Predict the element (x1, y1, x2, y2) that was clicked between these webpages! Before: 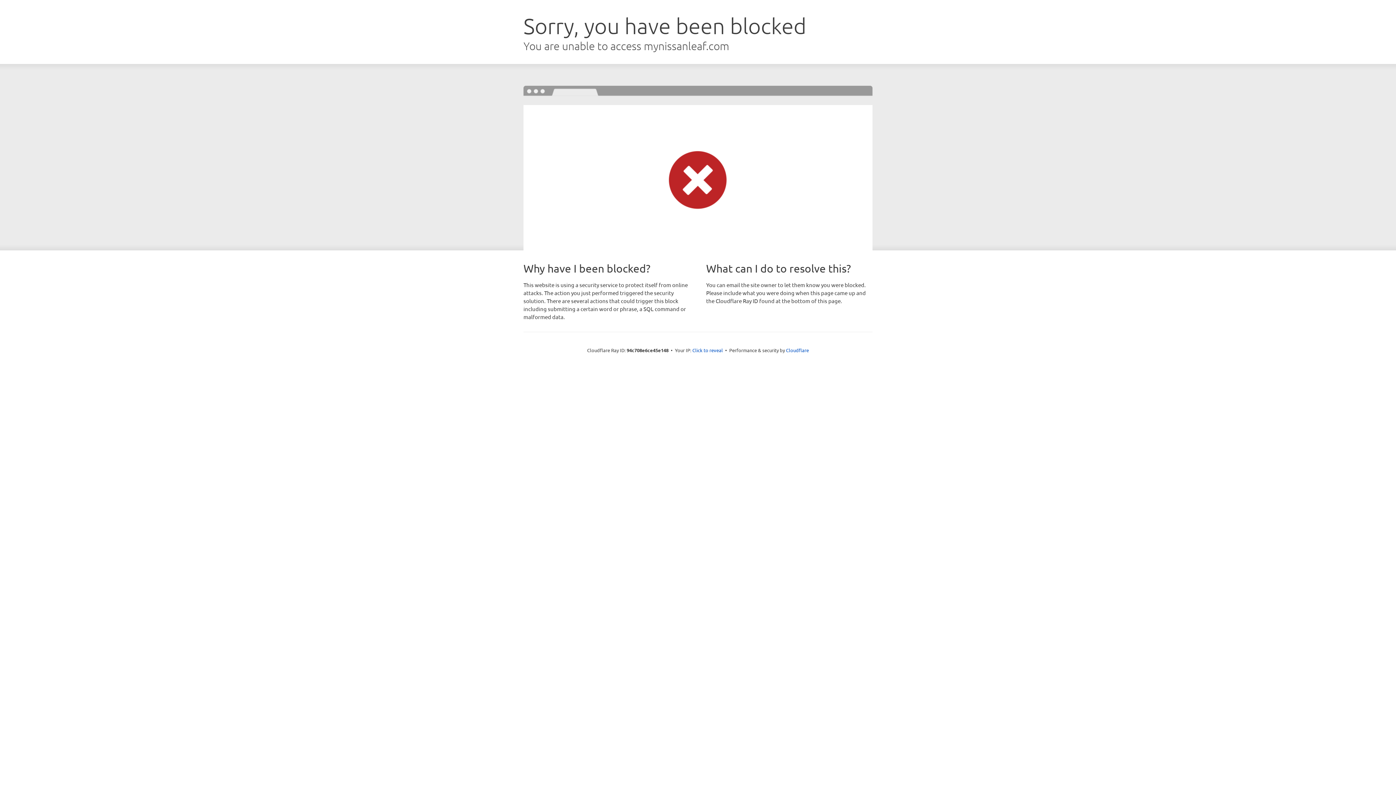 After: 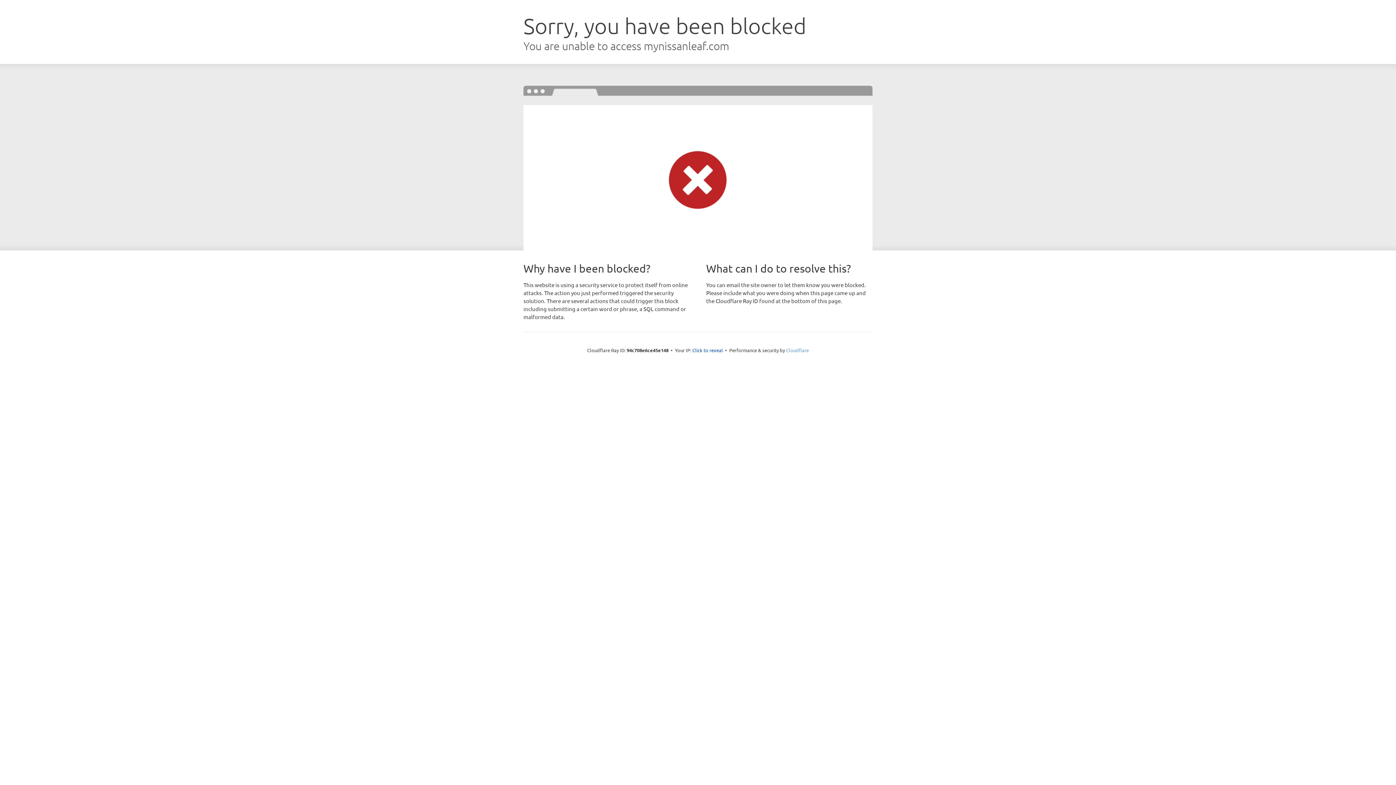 Action: label: Cloudflare bbox: (786, 347, 809, 353)